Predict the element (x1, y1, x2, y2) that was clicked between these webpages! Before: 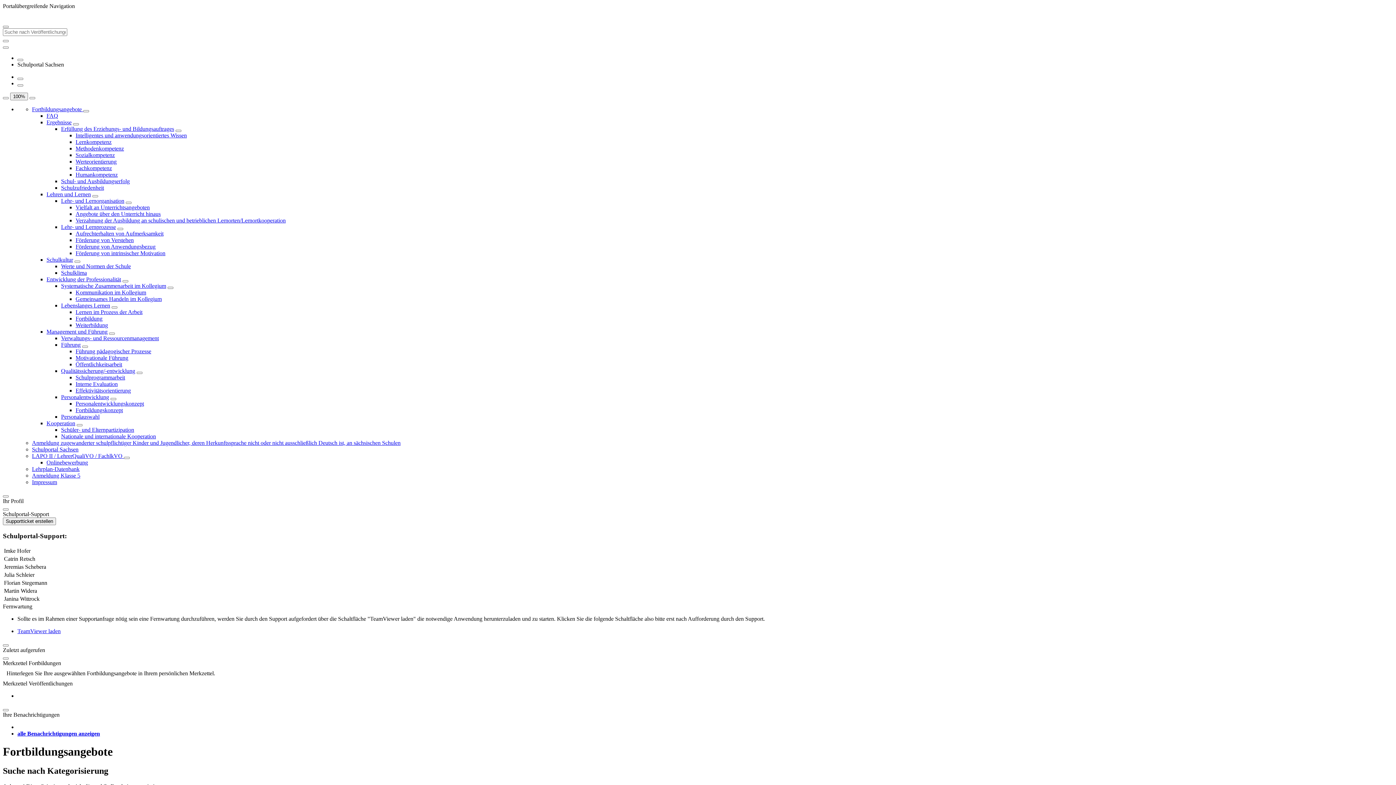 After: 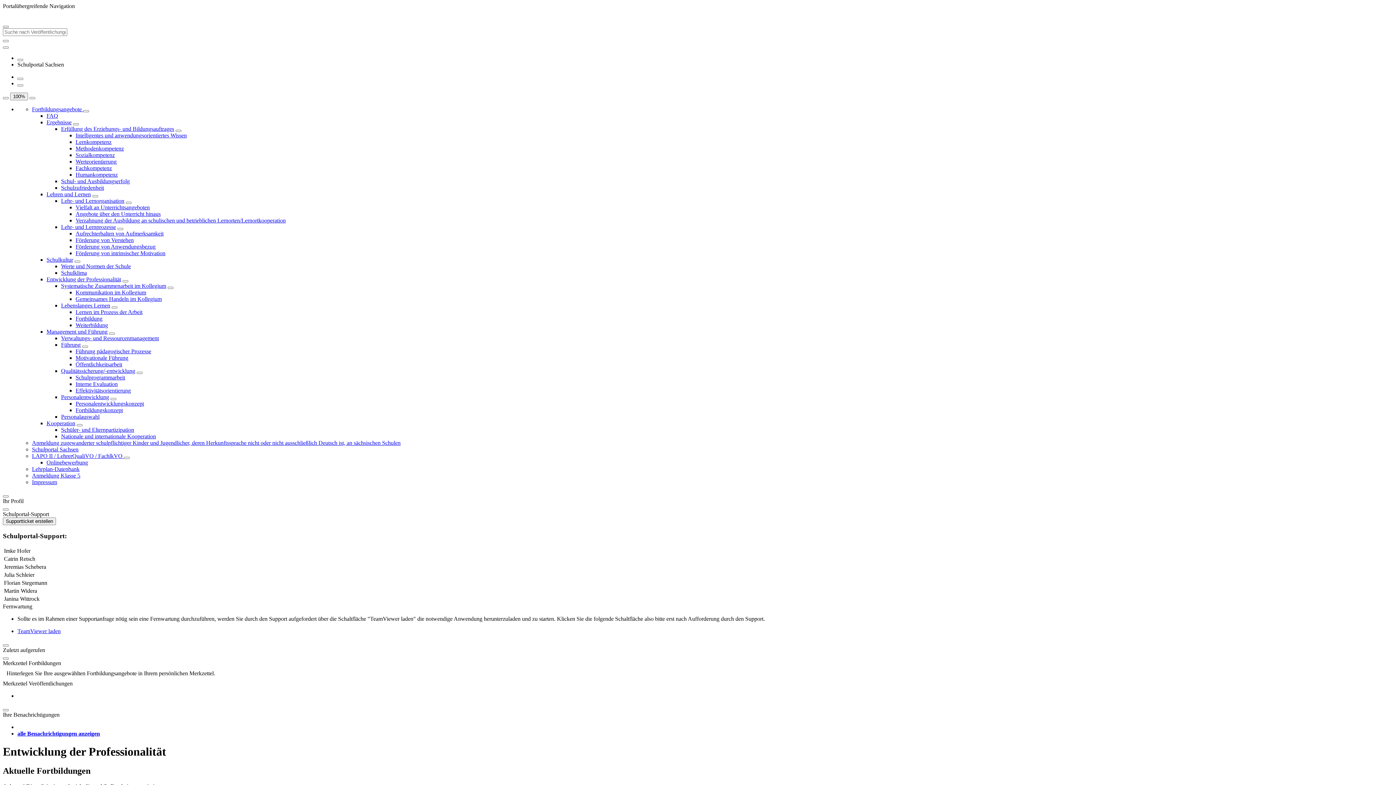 Action: label: Entwicklung der Professionalität bbox: (46, 276, 121, 282)